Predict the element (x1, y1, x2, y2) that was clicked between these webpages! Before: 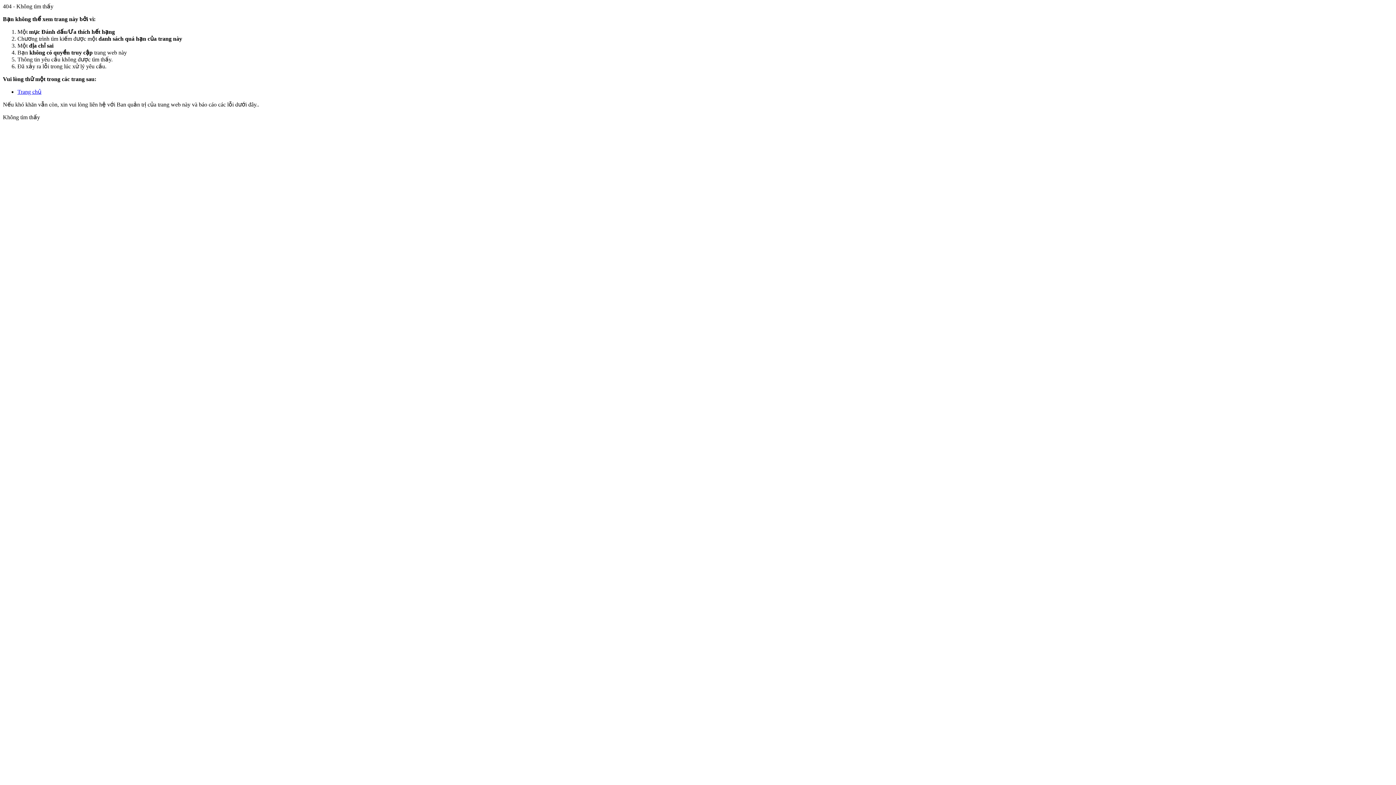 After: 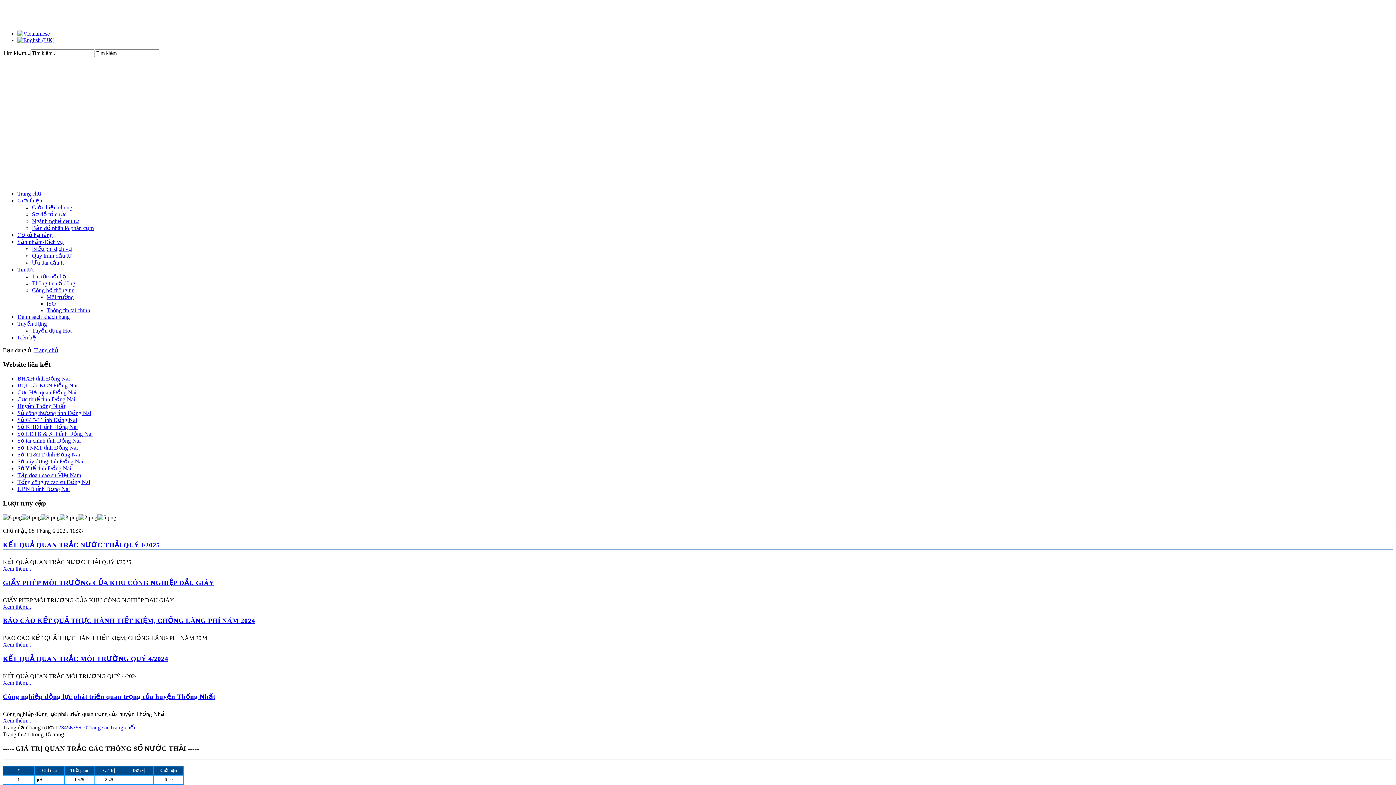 Action: bbox: (17, 88, 41, 94) label: Trang chủ